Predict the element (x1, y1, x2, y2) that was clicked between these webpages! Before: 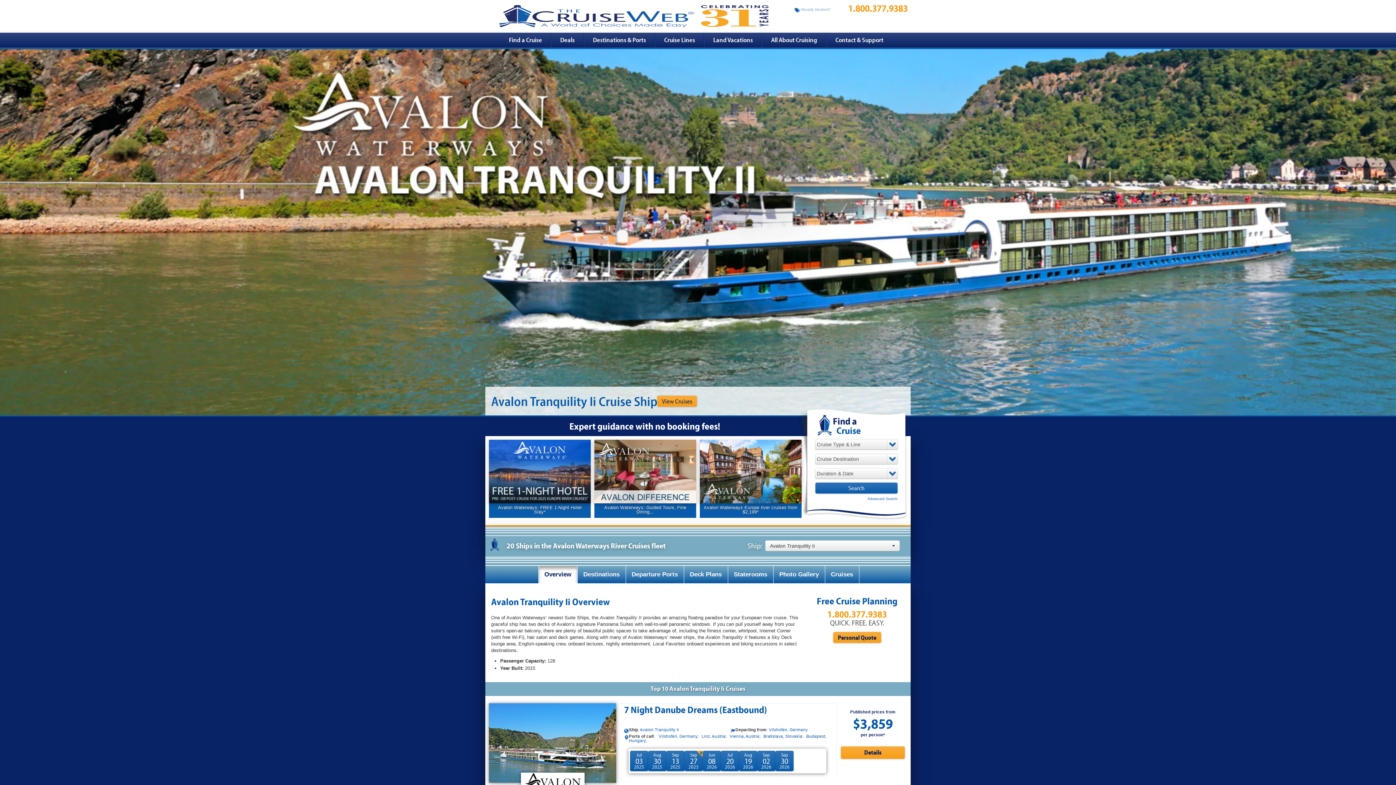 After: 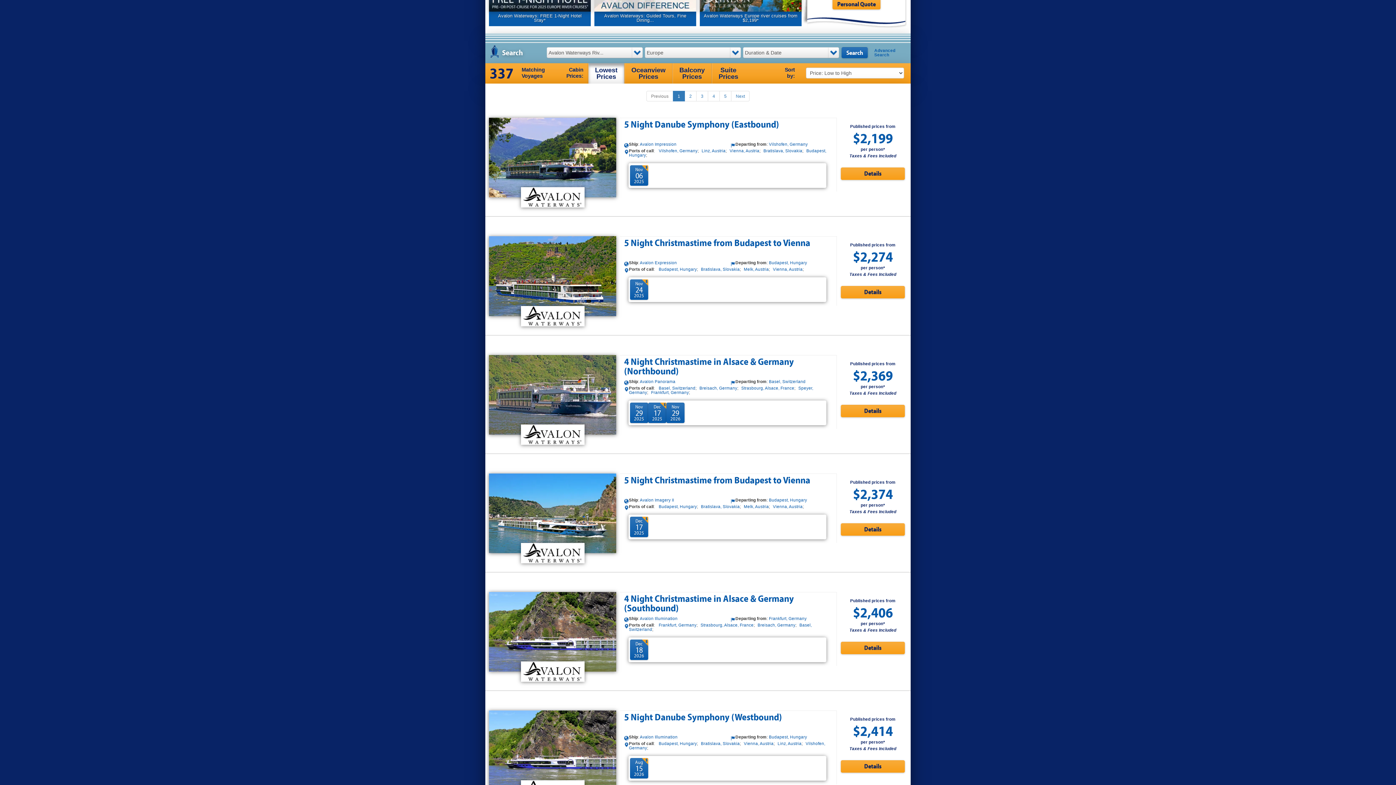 Action: bbox: (700, 468, 801, 518) label: Avalon Waterways Europe river cruises from $2,199*